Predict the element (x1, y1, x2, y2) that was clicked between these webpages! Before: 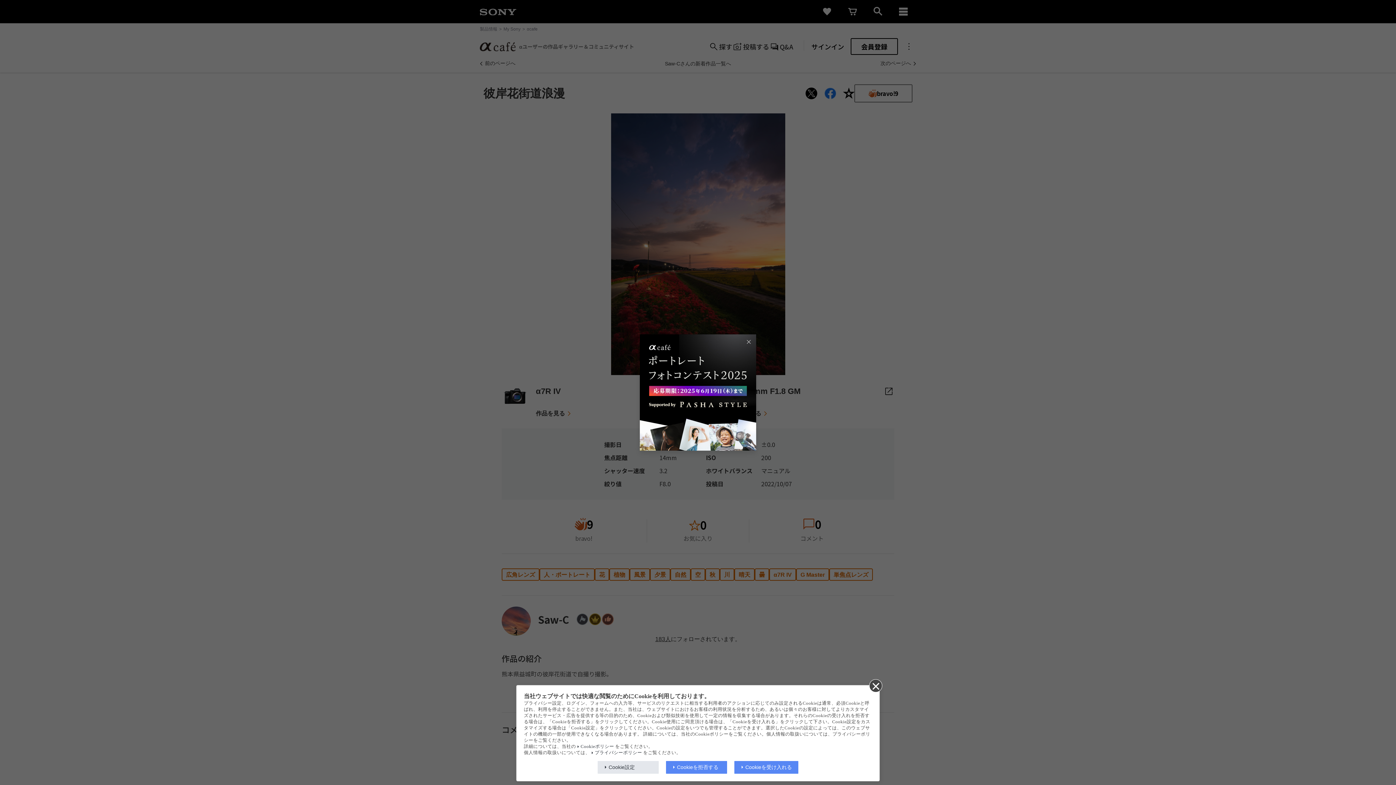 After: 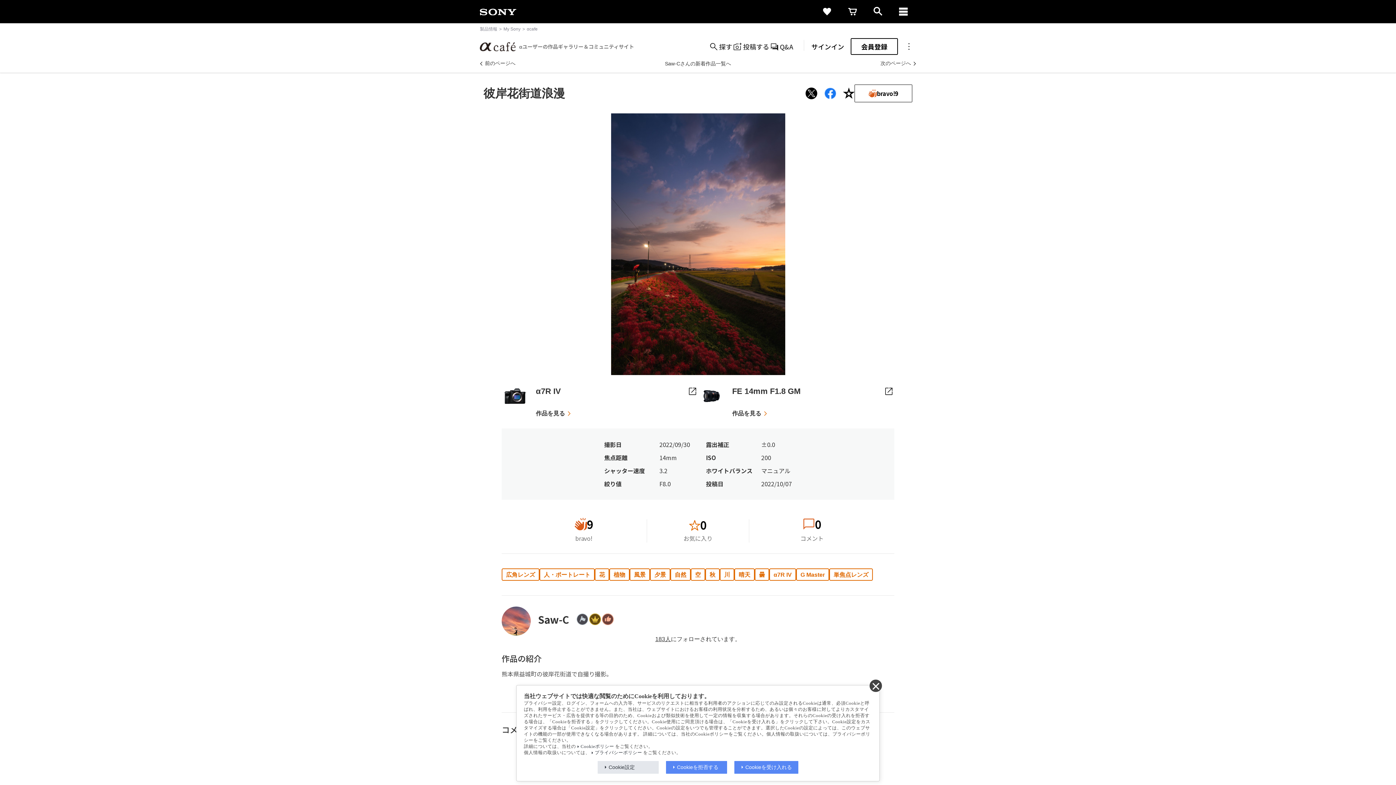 Action: bbox: (744, 337, 753, 346)